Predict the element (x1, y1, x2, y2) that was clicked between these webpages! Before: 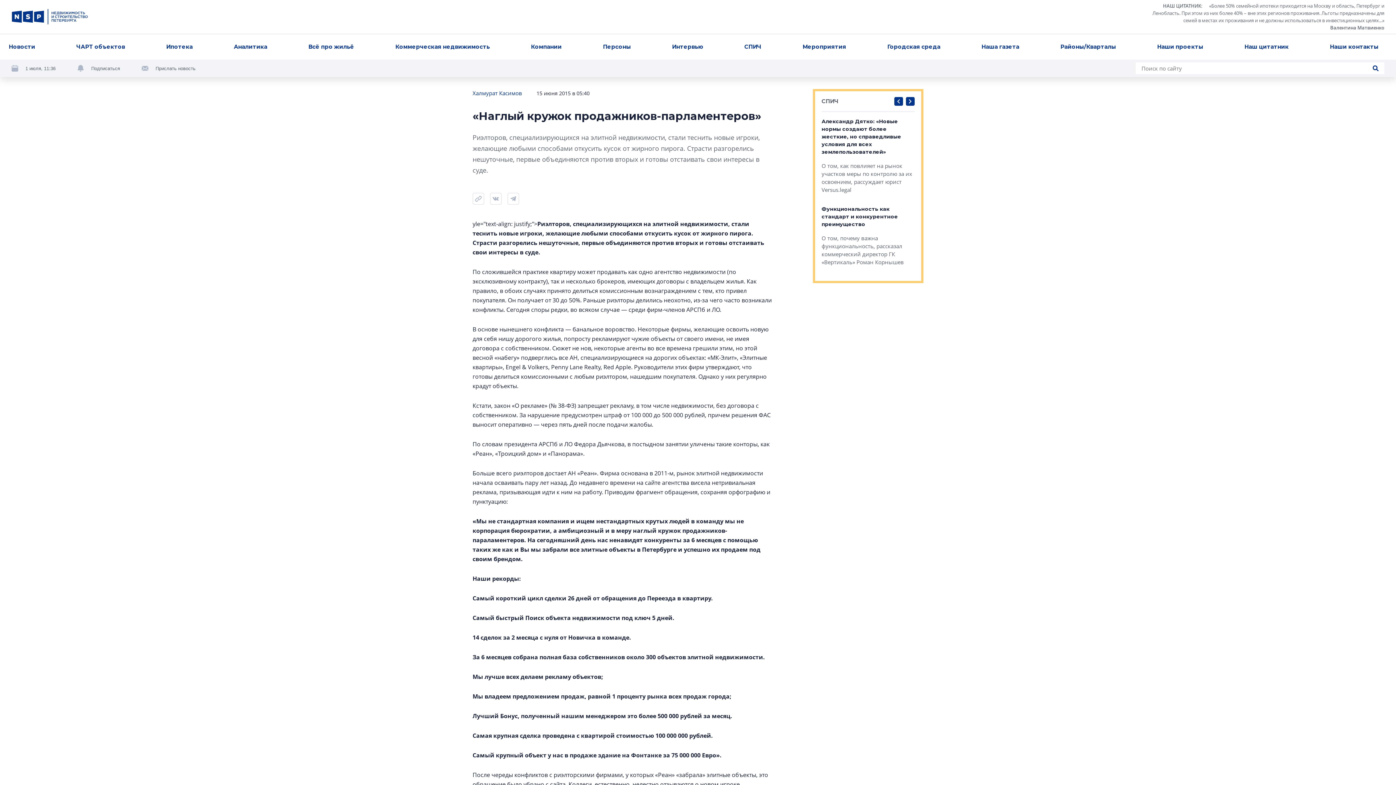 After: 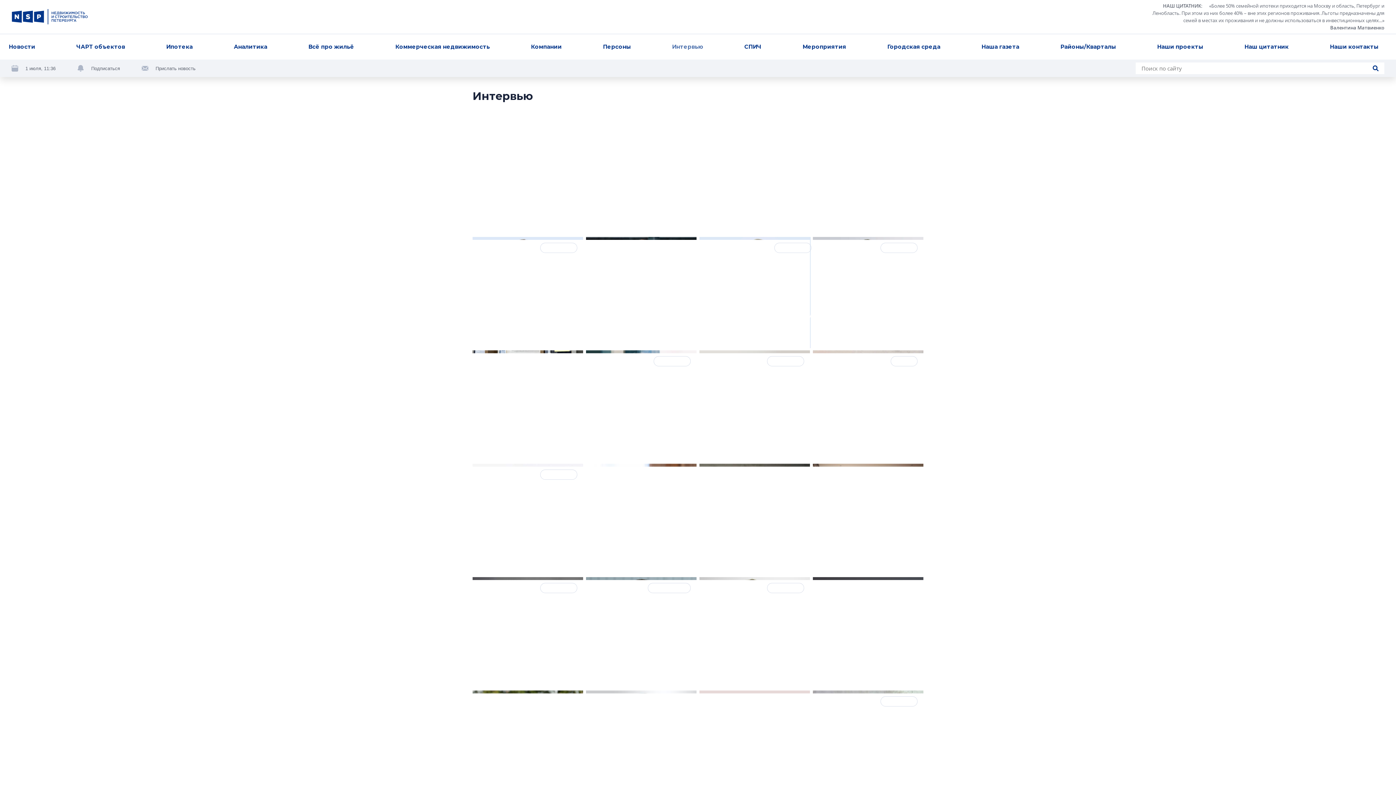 Action: label: Интервью bbox: (669, 39, 706, 54)